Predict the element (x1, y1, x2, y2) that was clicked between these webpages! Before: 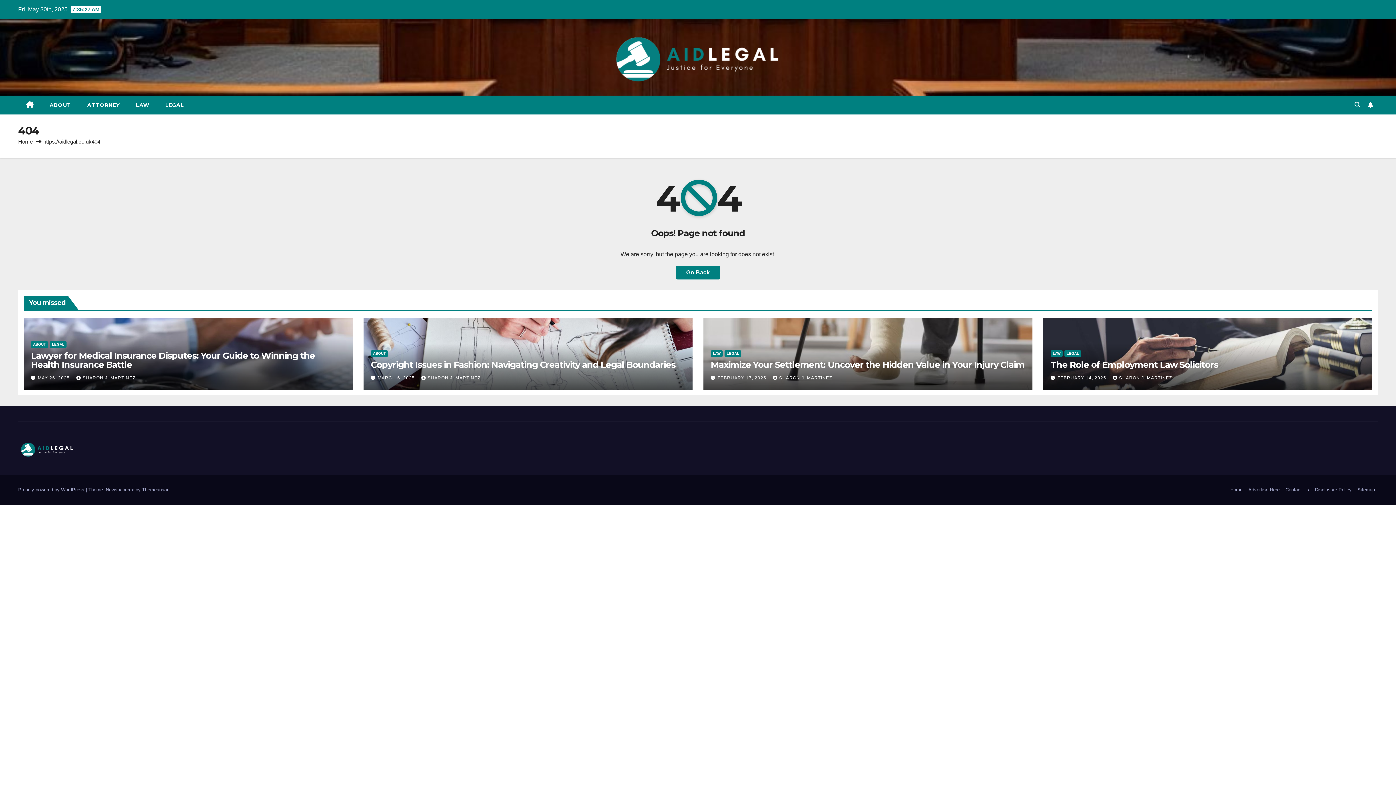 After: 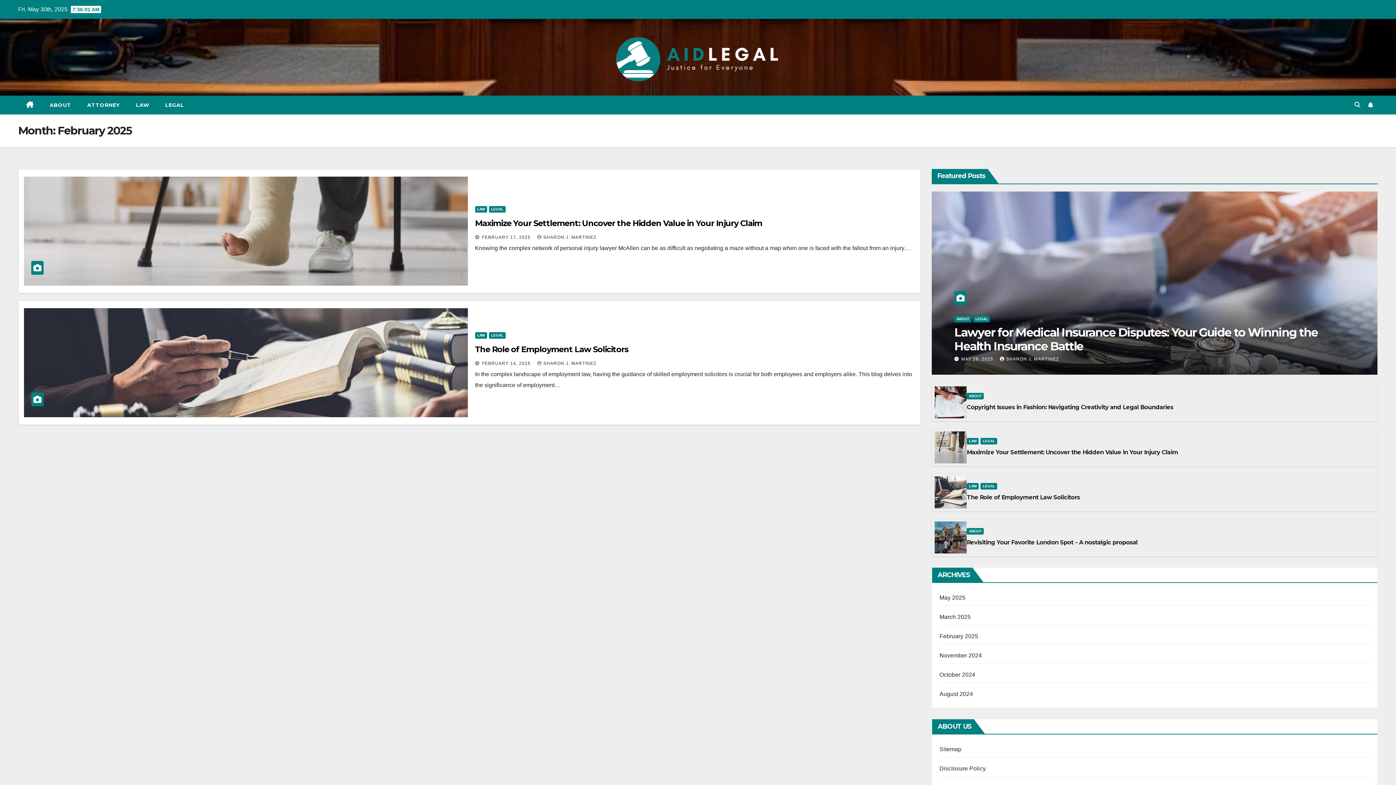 Action: bbox: (1057, 375, 1108, 380) label: FEBRUARY 14, 2025 